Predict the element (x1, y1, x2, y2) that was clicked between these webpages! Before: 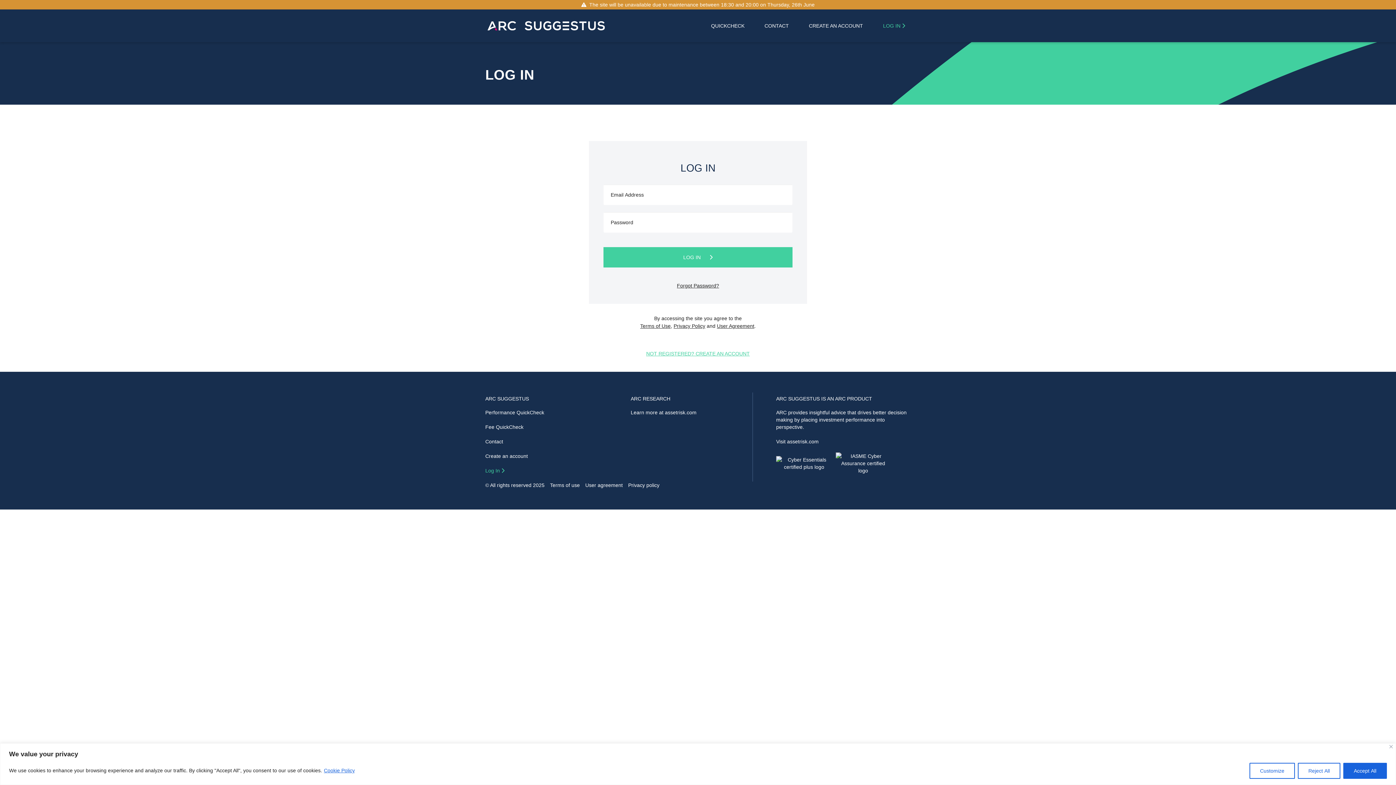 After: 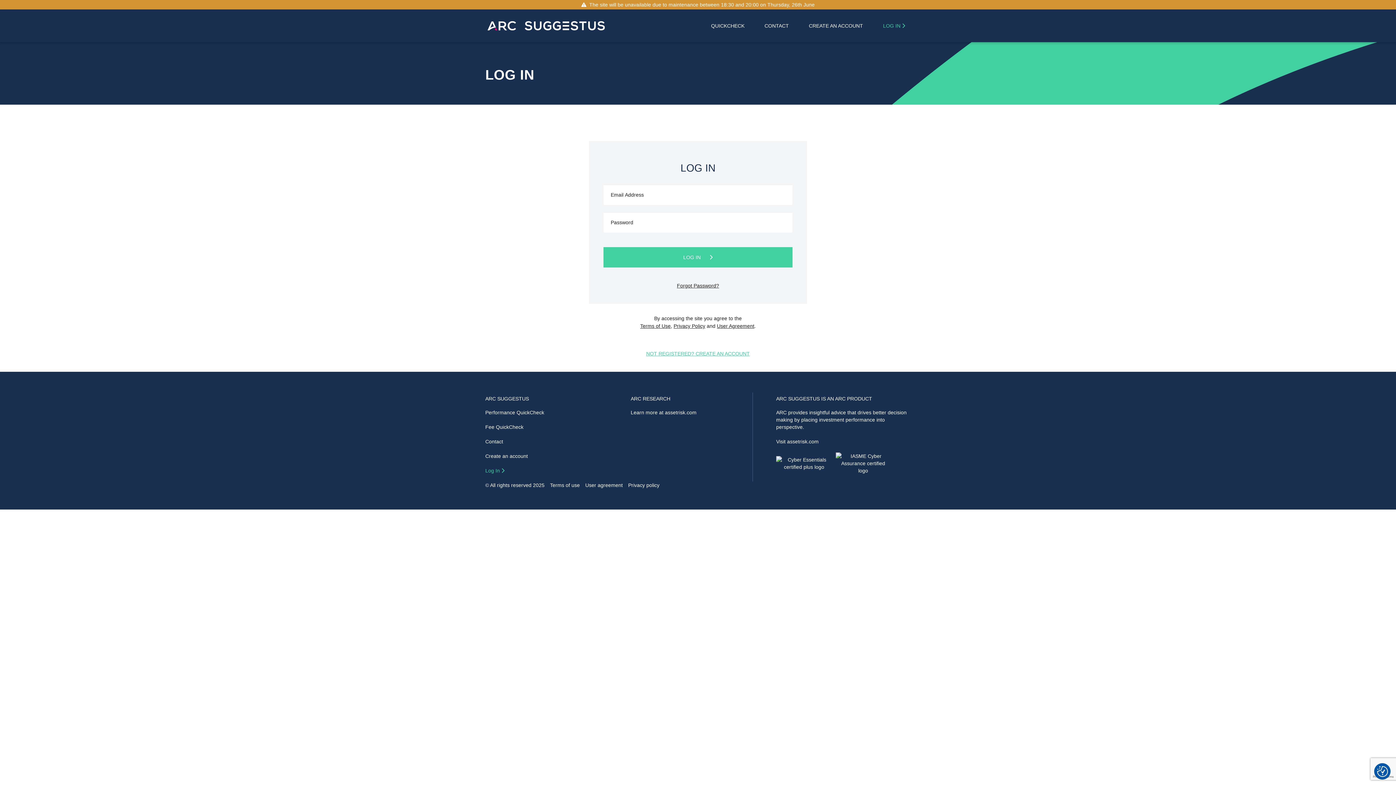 Action: bbox: (1298, 763, 1340, 779) label: Reject All